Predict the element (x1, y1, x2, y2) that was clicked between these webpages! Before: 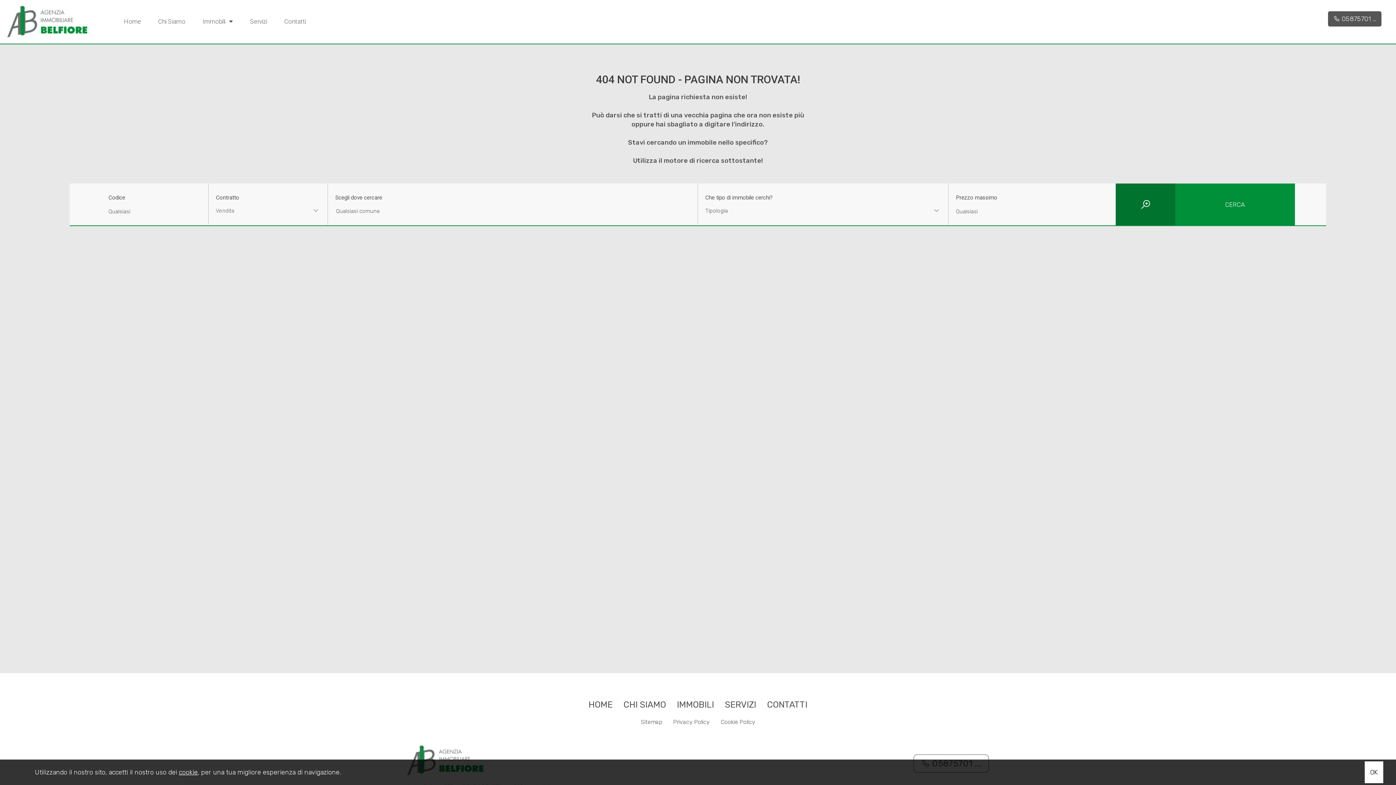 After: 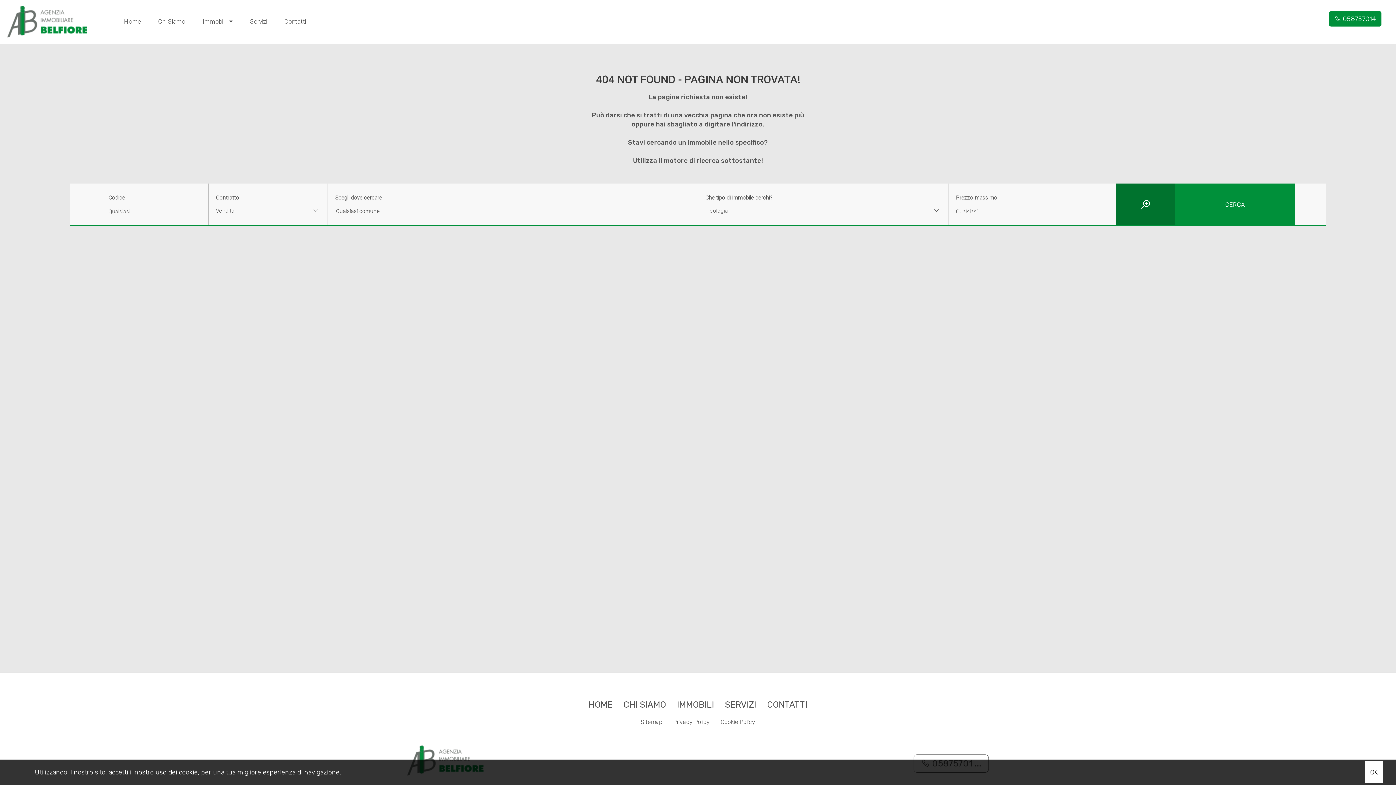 Action: label:  05875701 ... bbox: (1328, 11, 1381, 26)